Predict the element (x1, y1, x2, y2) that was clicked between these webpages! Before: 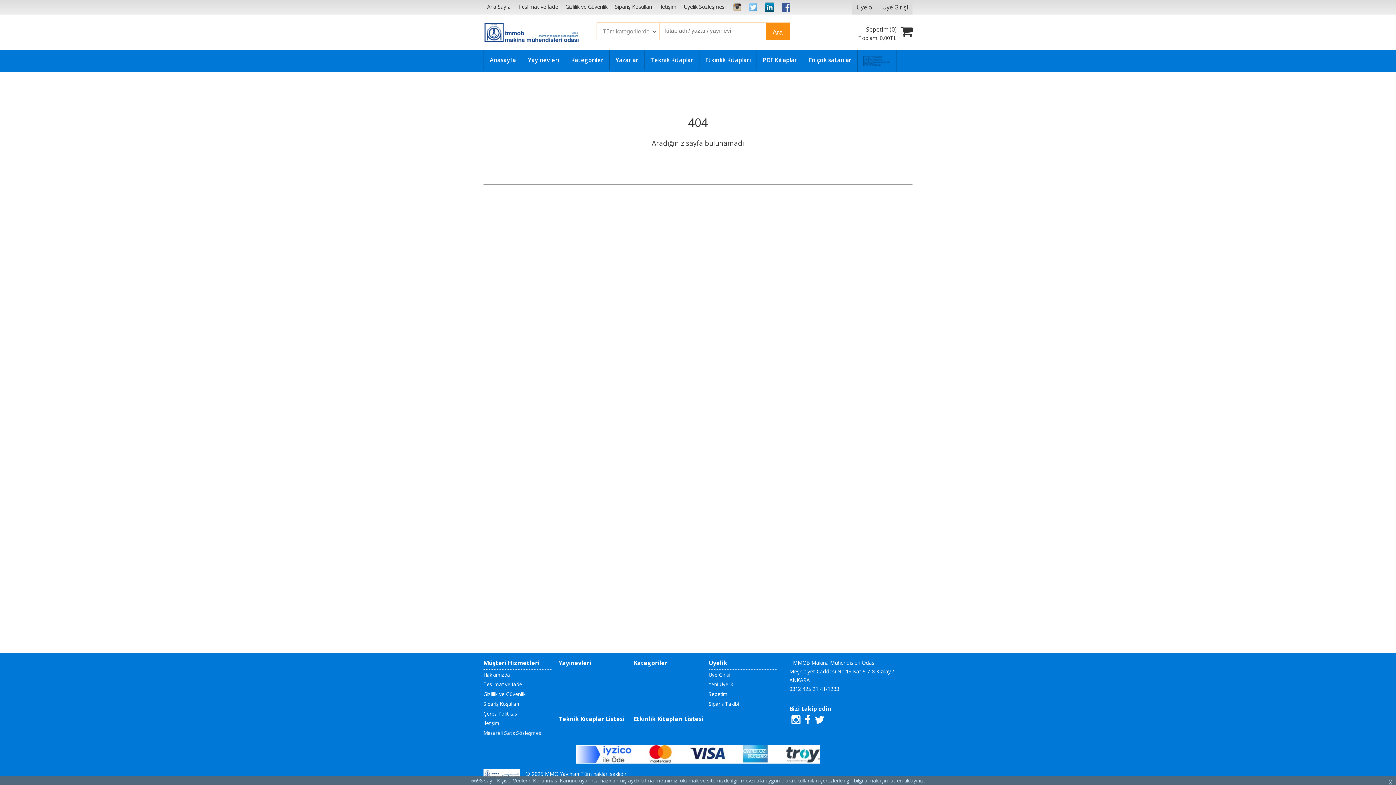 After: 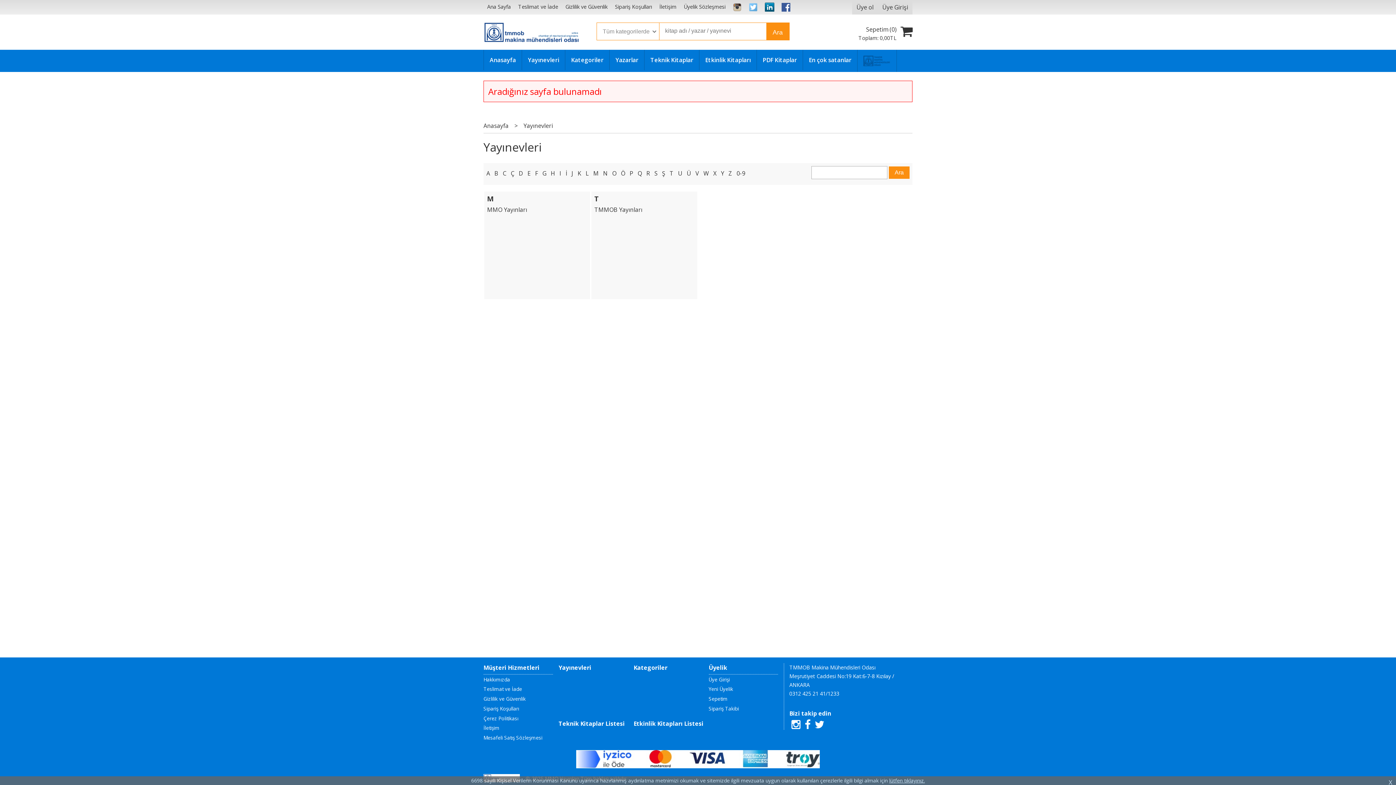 Action: bbox: (521, 49, 565, 70) label: Yayınevleri